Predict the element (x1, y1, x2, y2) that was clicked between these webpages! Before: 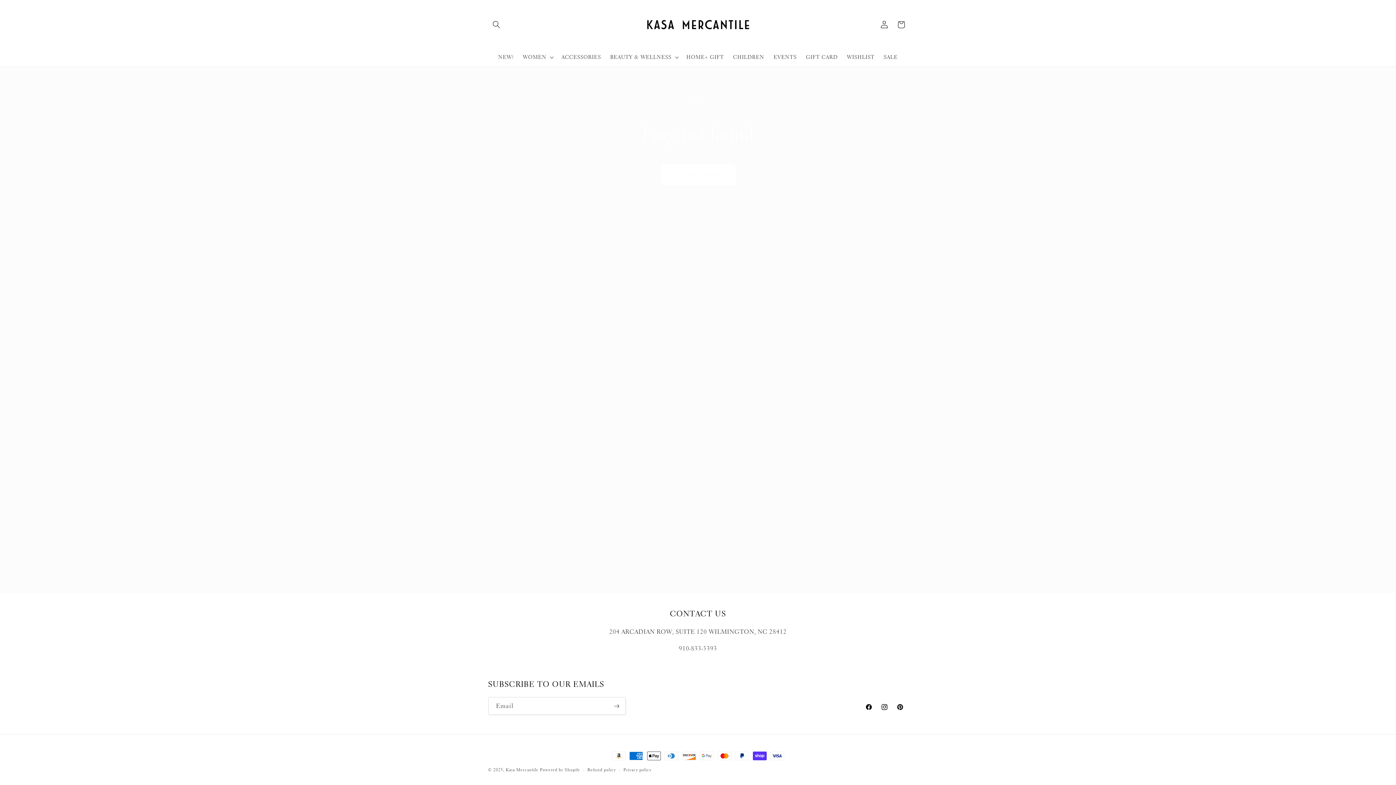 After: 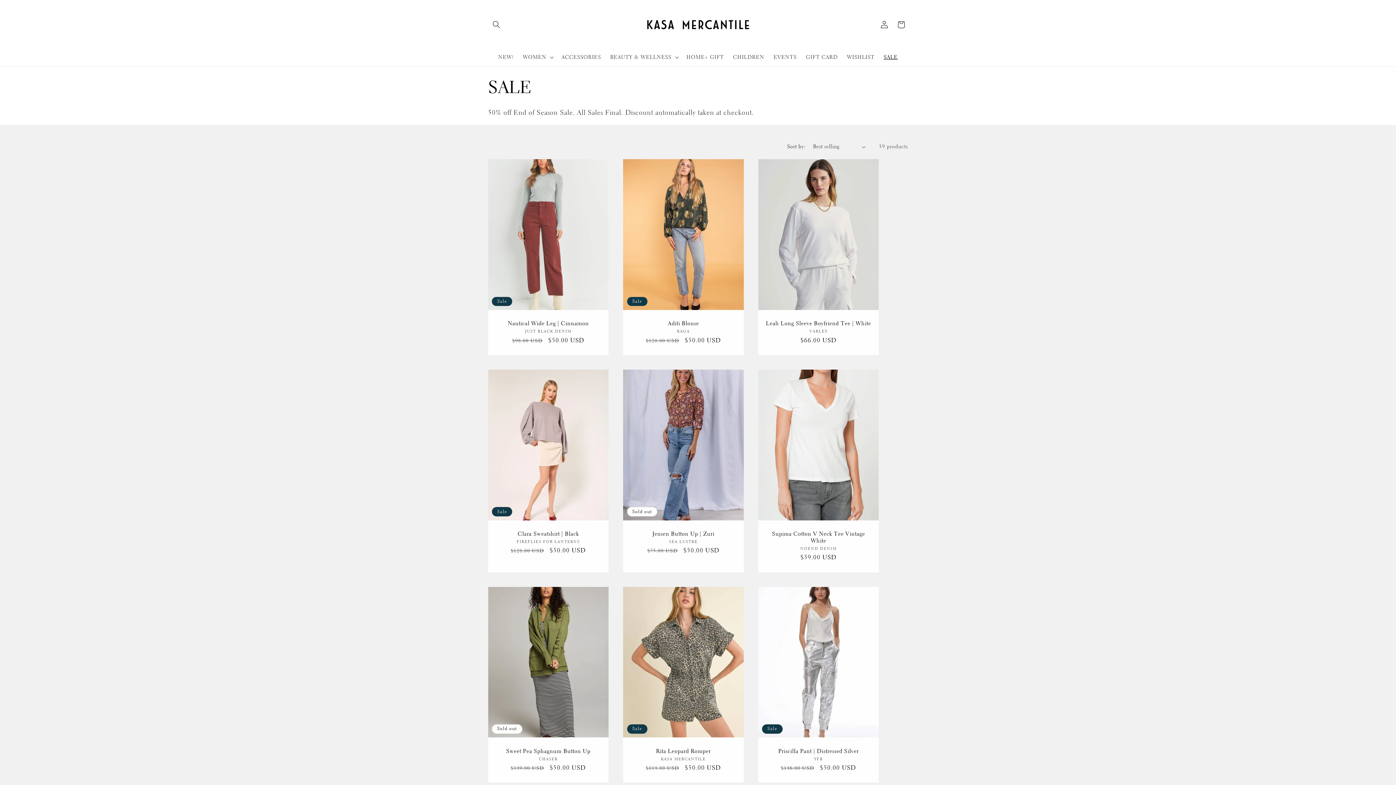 Action: bbox: (879, 49, 902, 65) label: SALE